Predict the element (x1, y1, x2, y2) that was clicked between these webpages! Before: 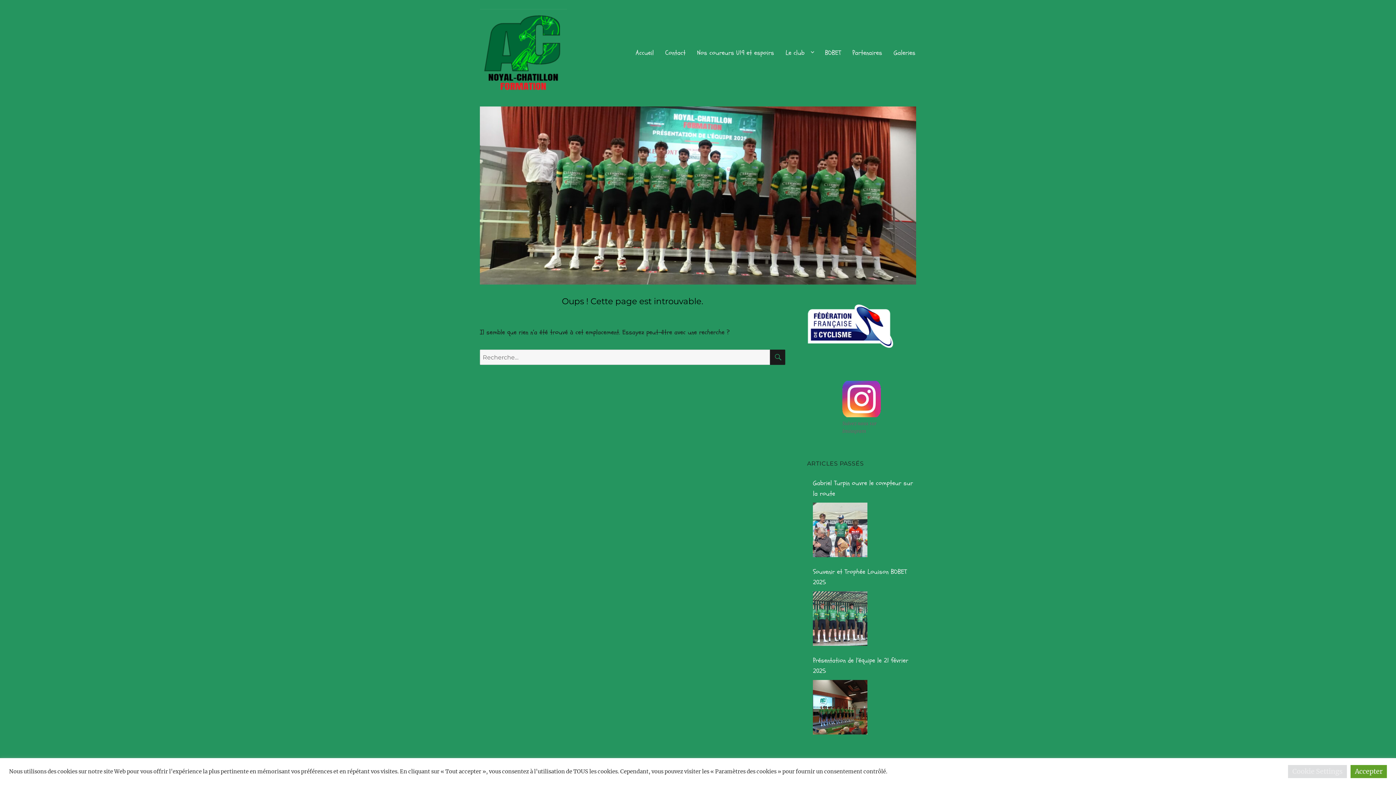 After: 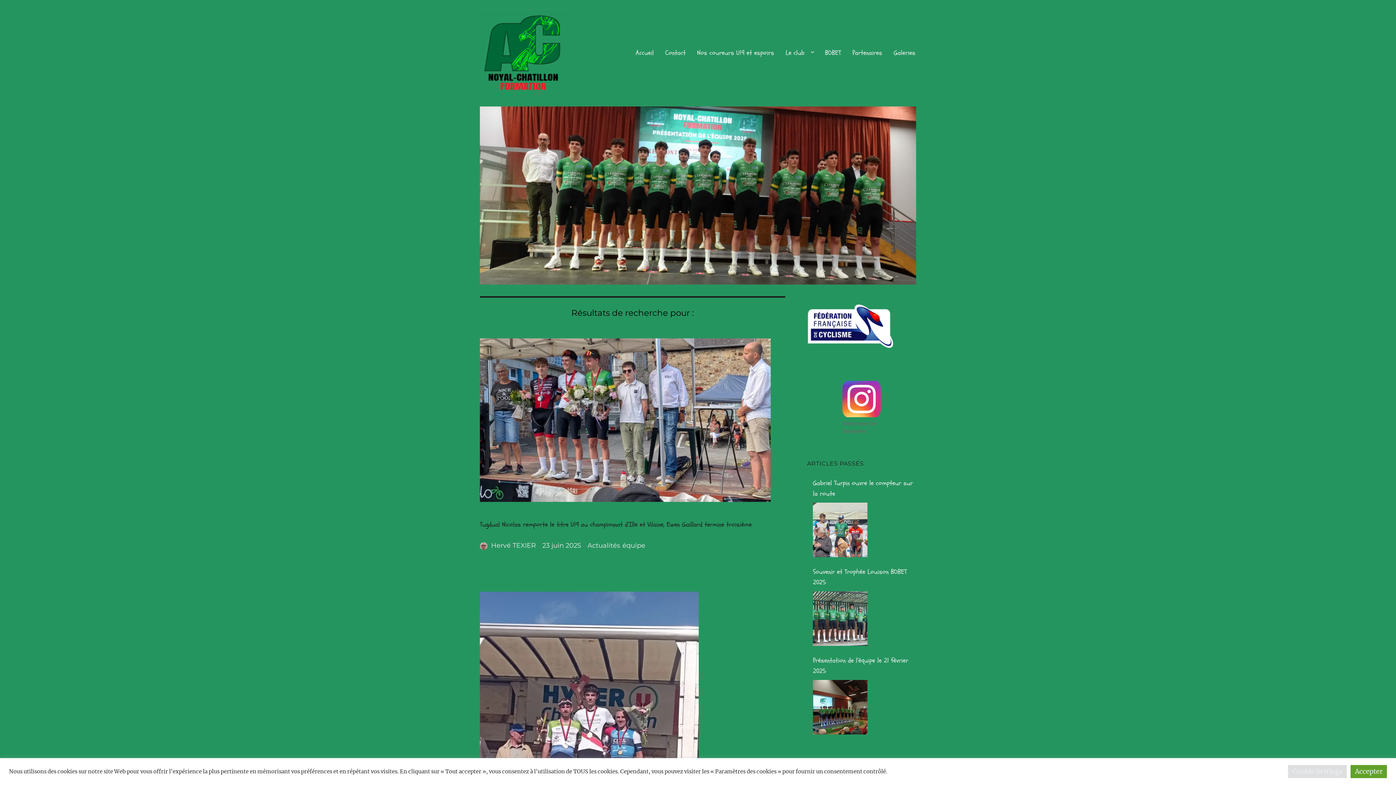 Action: label: RECHERCHE bbox: (770, 349, 785, 364)